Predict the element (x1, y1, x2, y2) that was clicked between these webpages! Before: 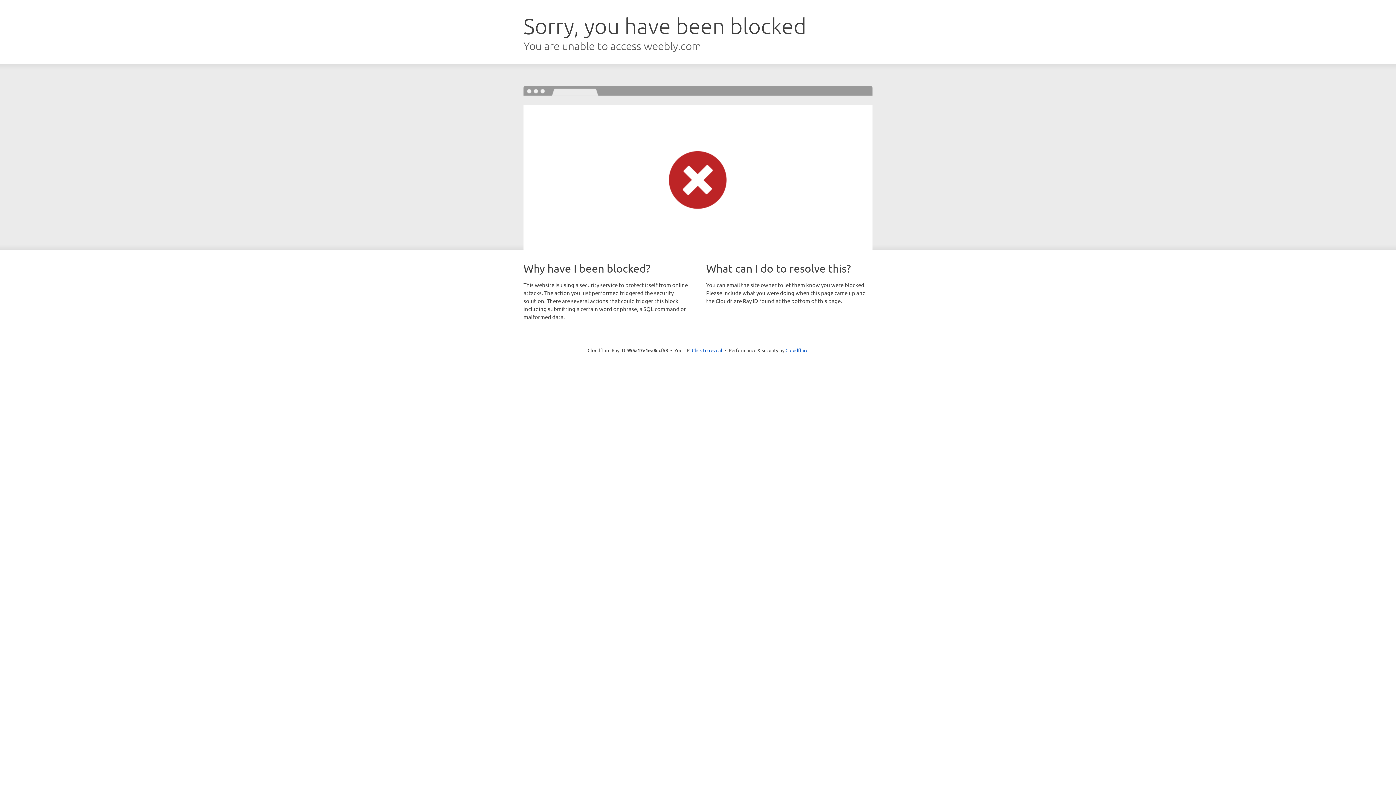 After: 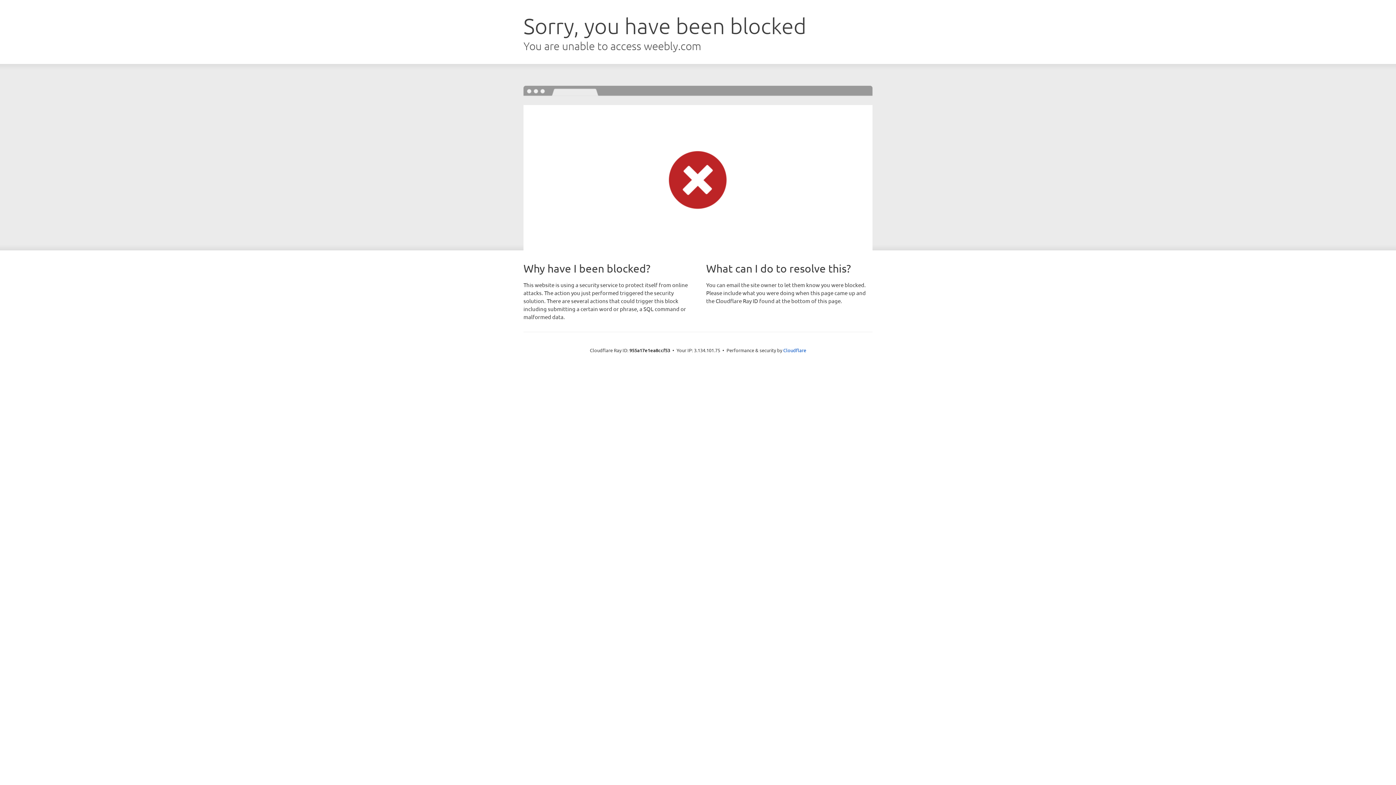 Action: bbox: (692, 346, 722, 353) label: Click to reveal